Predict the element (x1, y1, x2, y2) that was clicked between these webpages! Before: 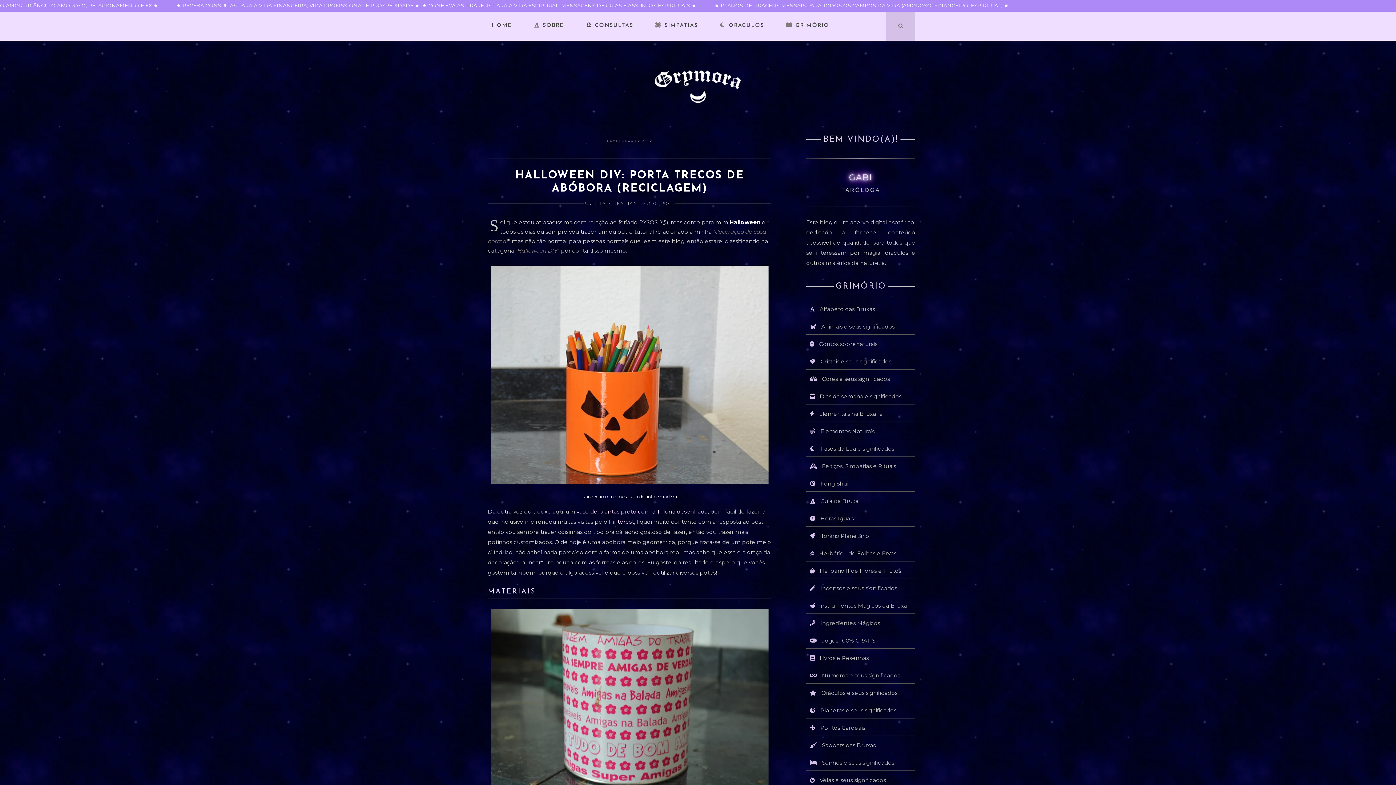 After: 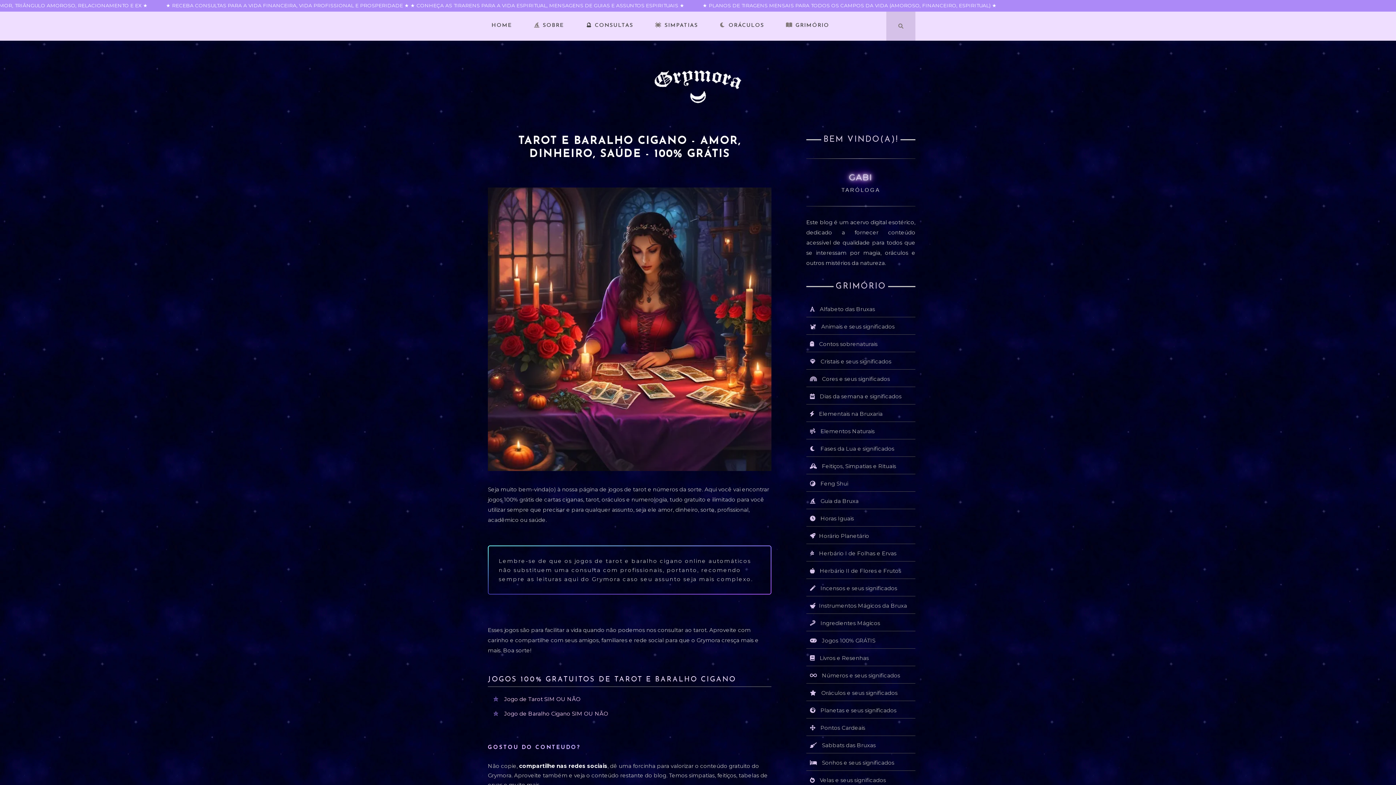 Action: bbox: (822, 637, 875, 644) label: Jogos 100% GRÁTIS